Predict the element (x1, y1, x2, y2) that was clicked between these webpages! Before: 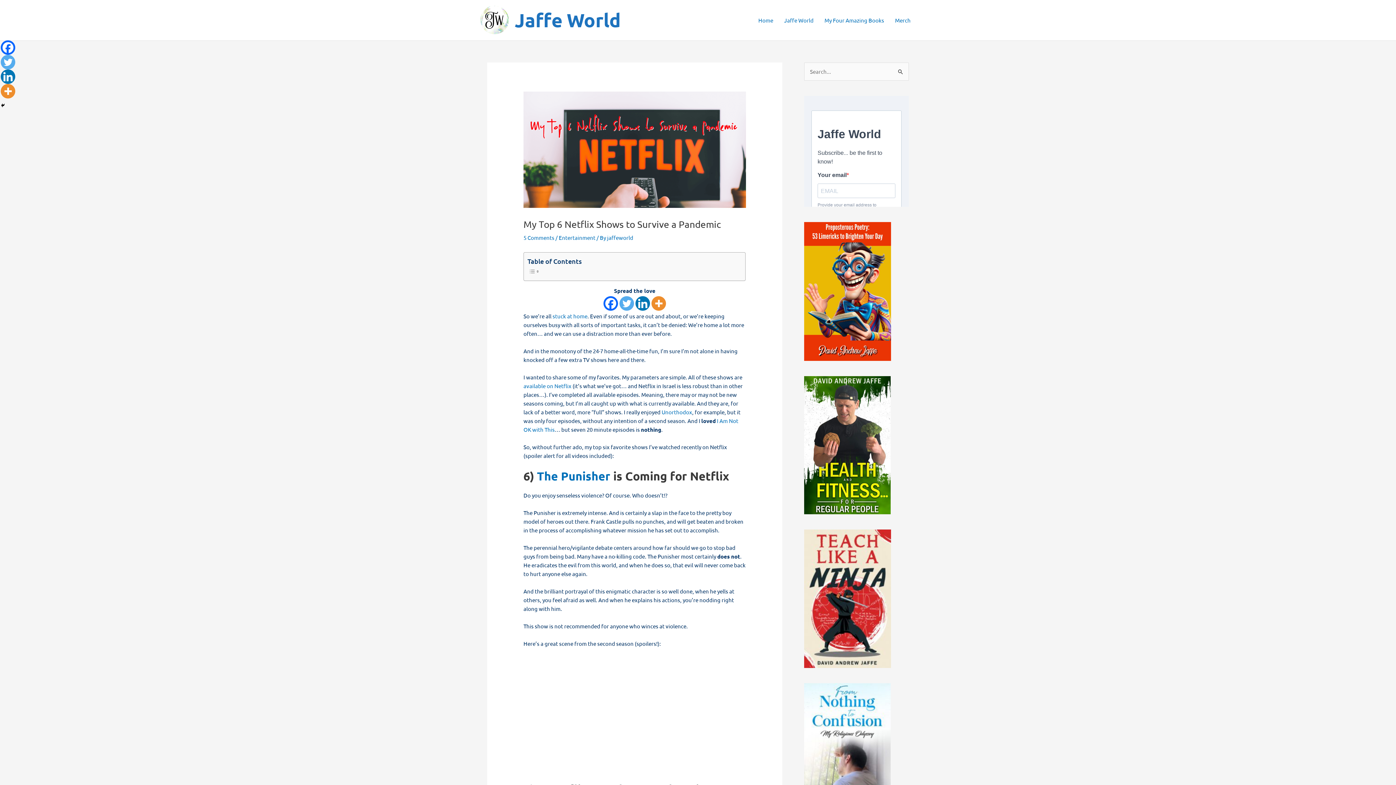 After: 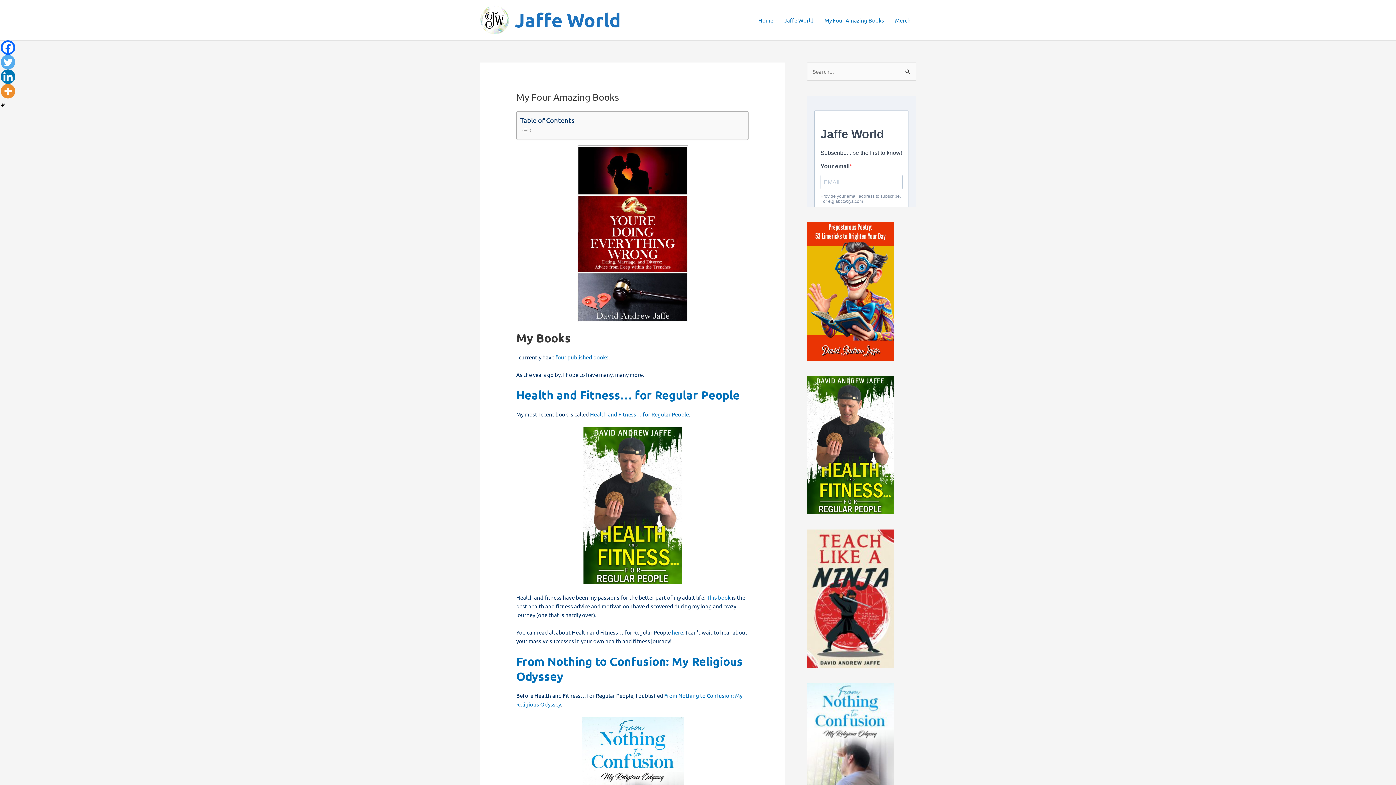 Action: bbox: (819, 14, 889, 25) label: My Four Amazing Books